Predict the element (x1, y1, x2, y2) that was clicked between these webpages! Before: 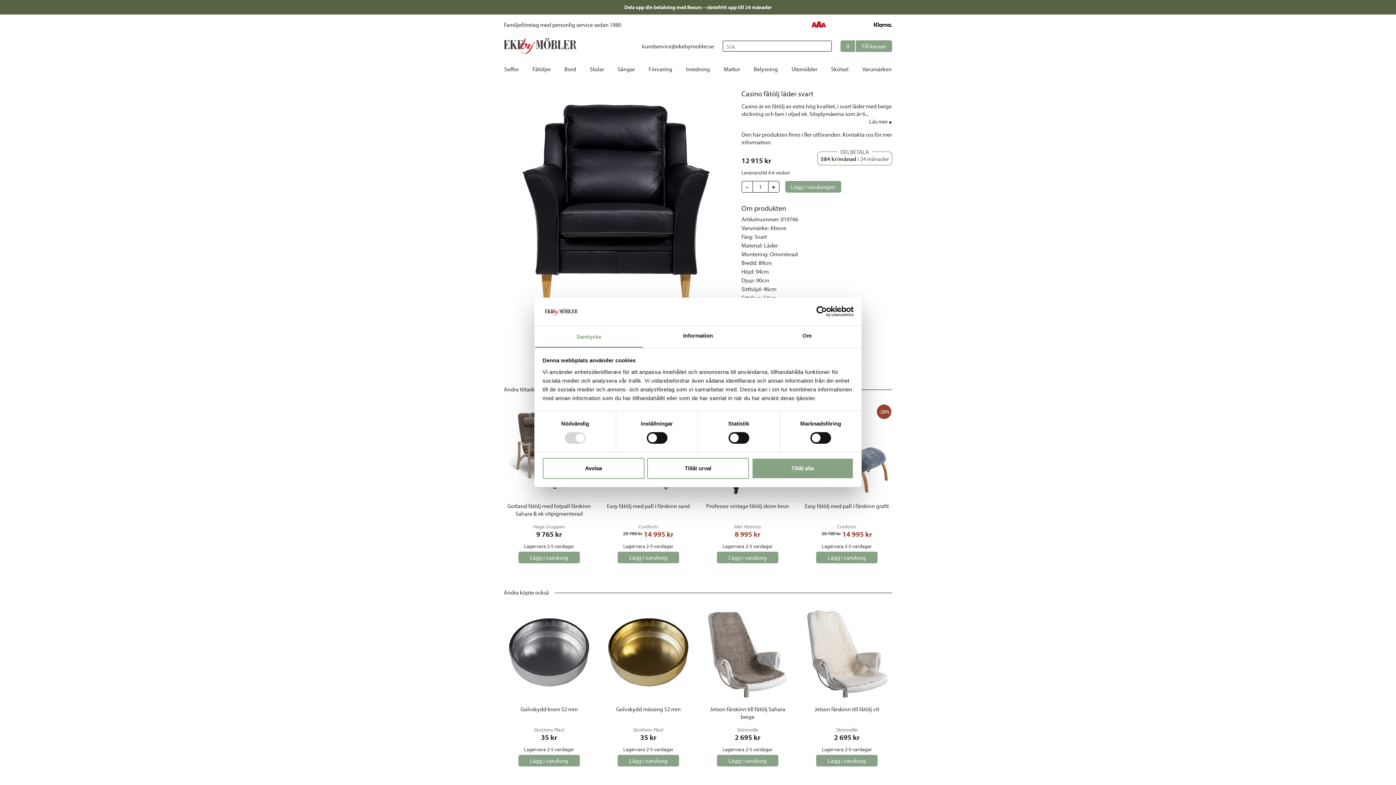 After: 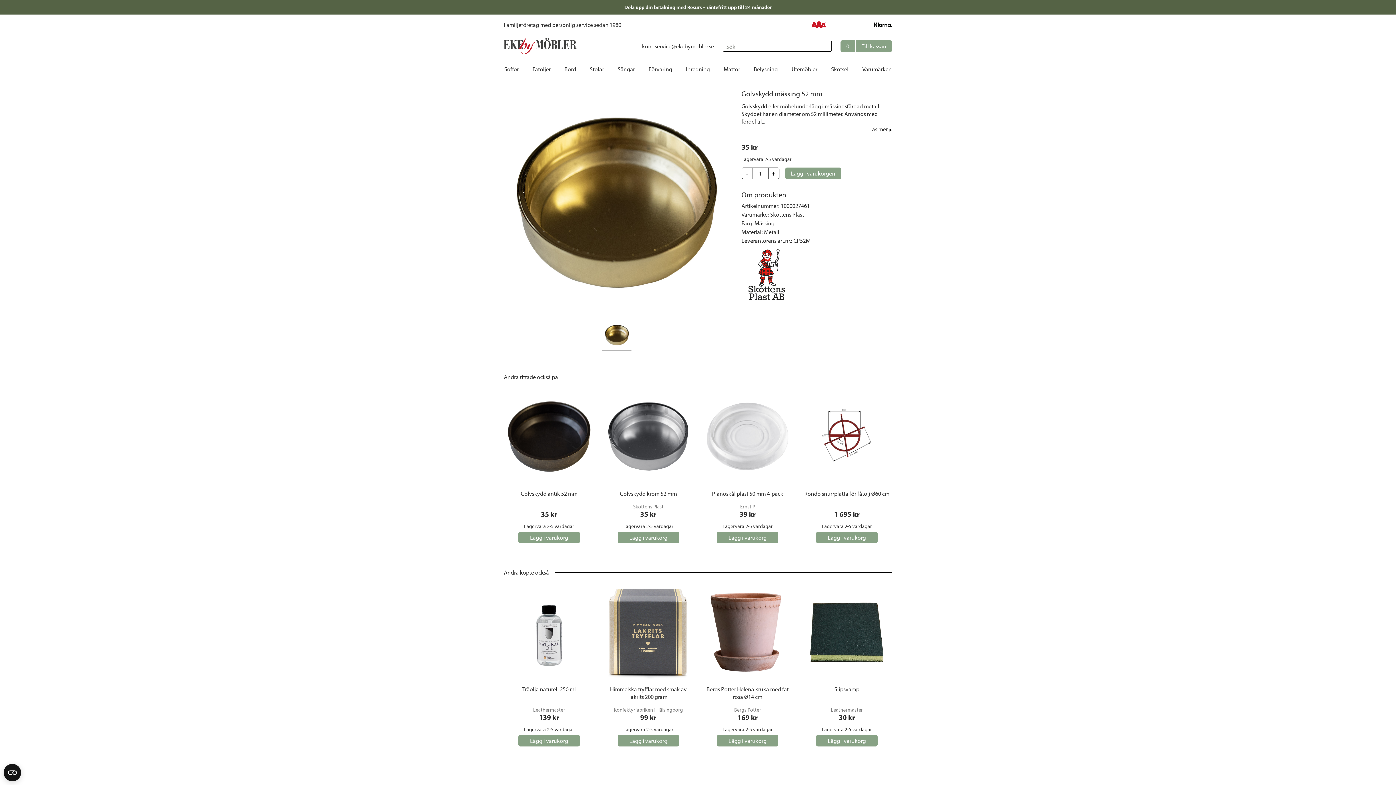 Action: bbox: (603, 697, 693, 718) label: Golvskydd mässing 52 mm